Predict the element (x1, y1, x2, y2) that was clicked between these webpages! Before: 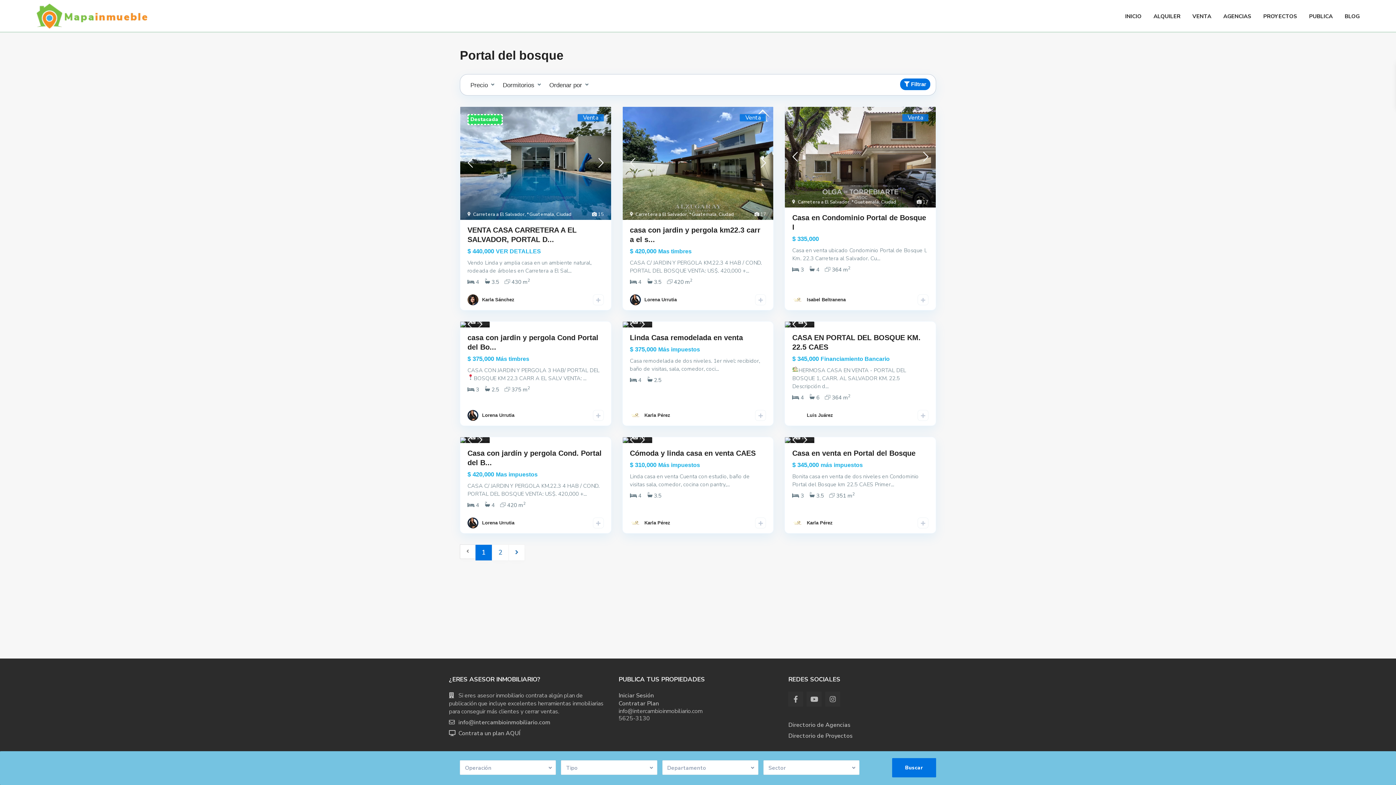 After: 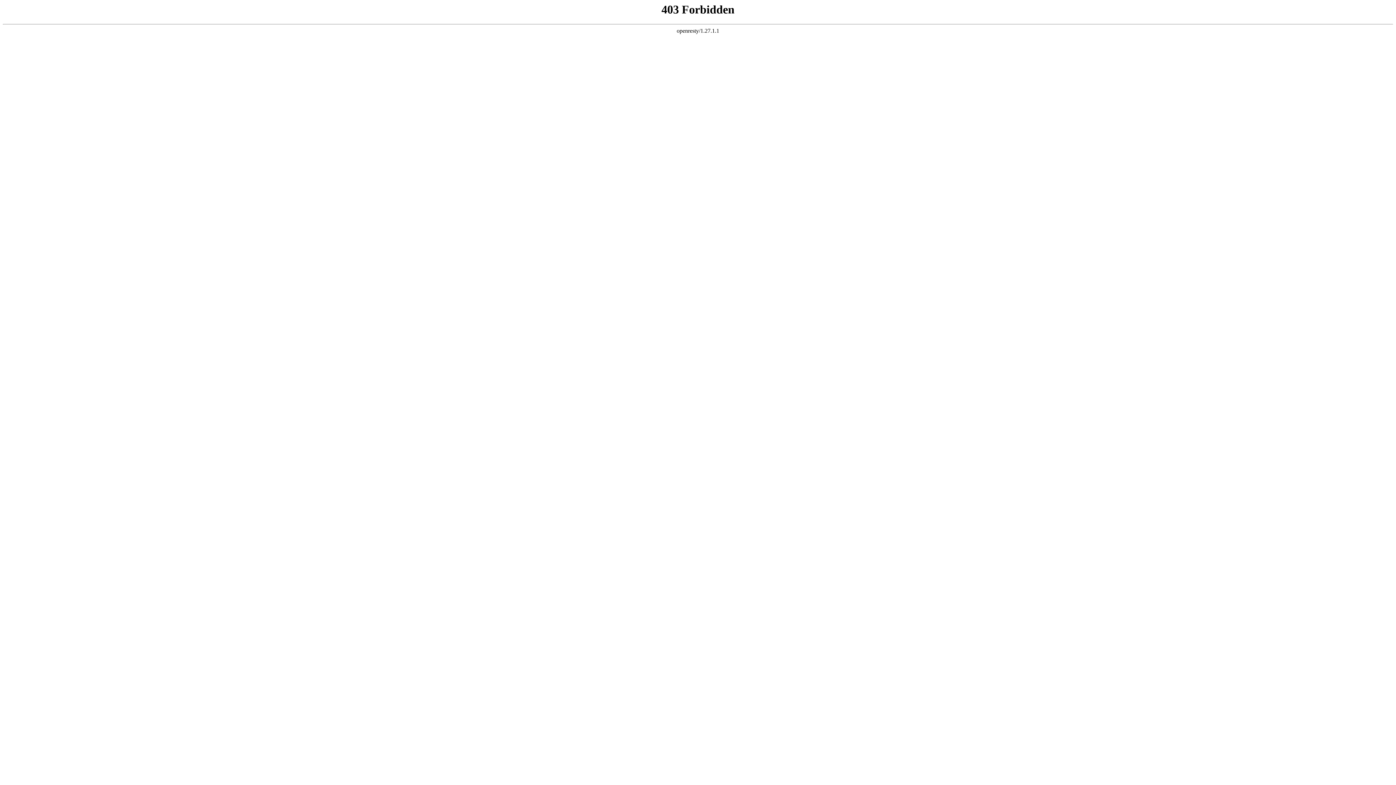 Action: label: AGENCIAS bbox: (1218, 0, 1257, 32)